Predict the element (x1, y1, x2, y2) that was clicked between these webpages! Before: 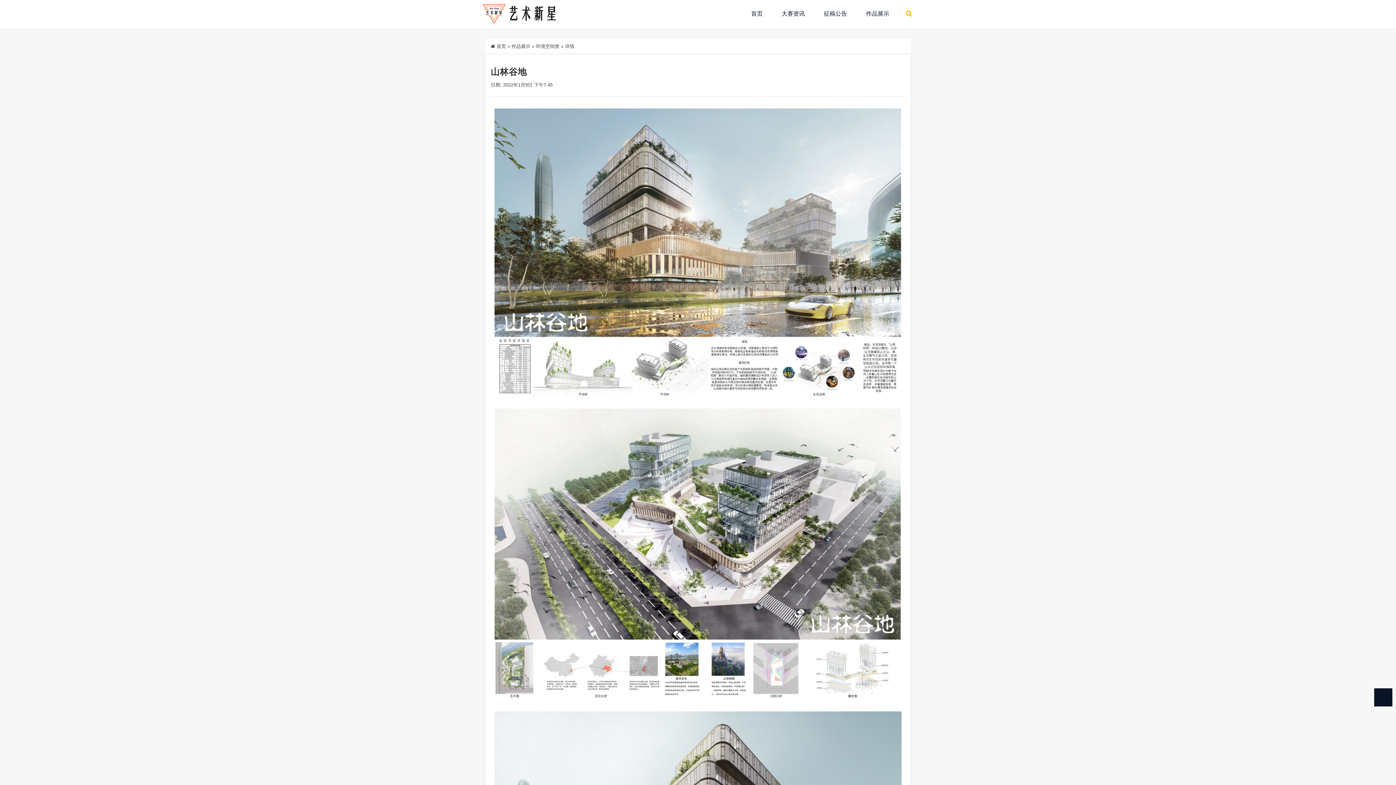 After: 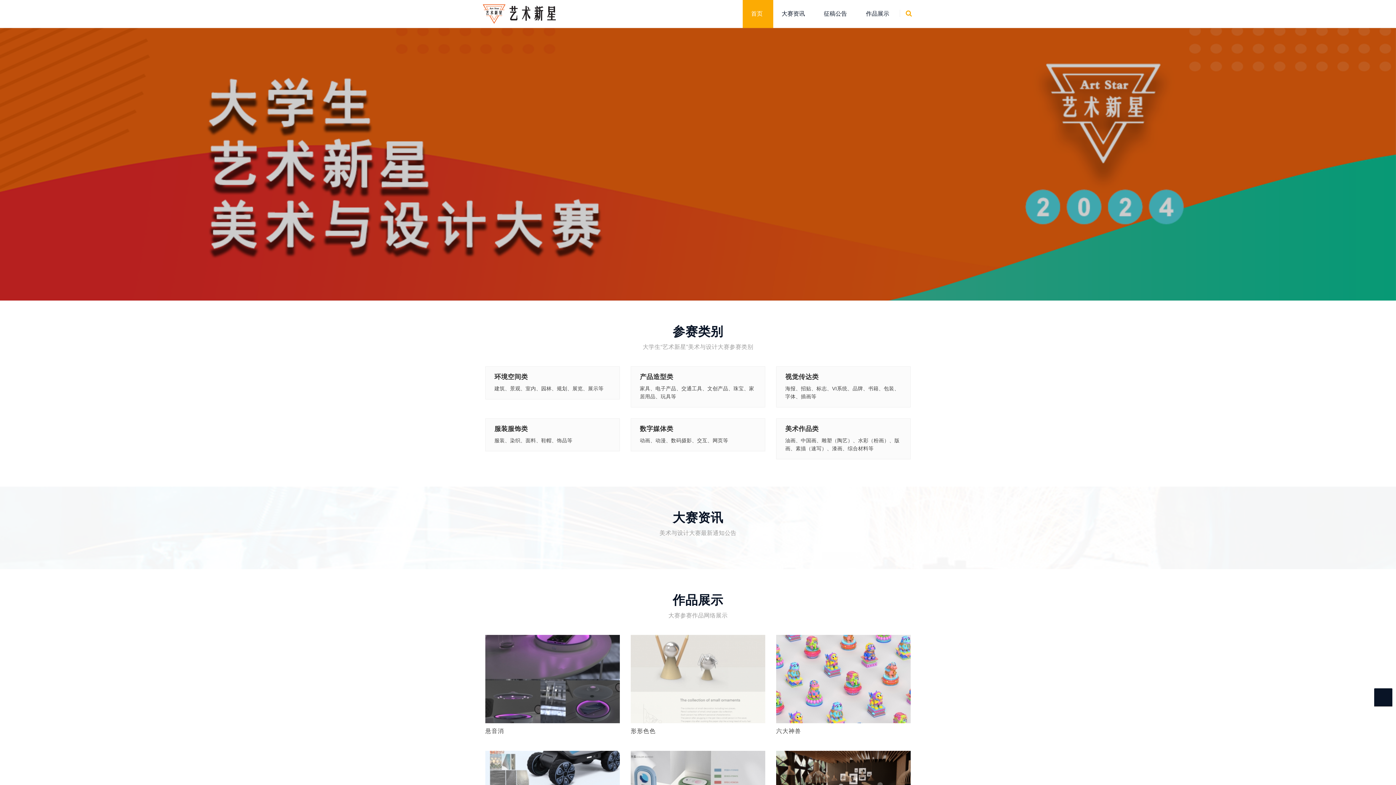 Action: bbox: (742, 0, 773, 28) label: 首页